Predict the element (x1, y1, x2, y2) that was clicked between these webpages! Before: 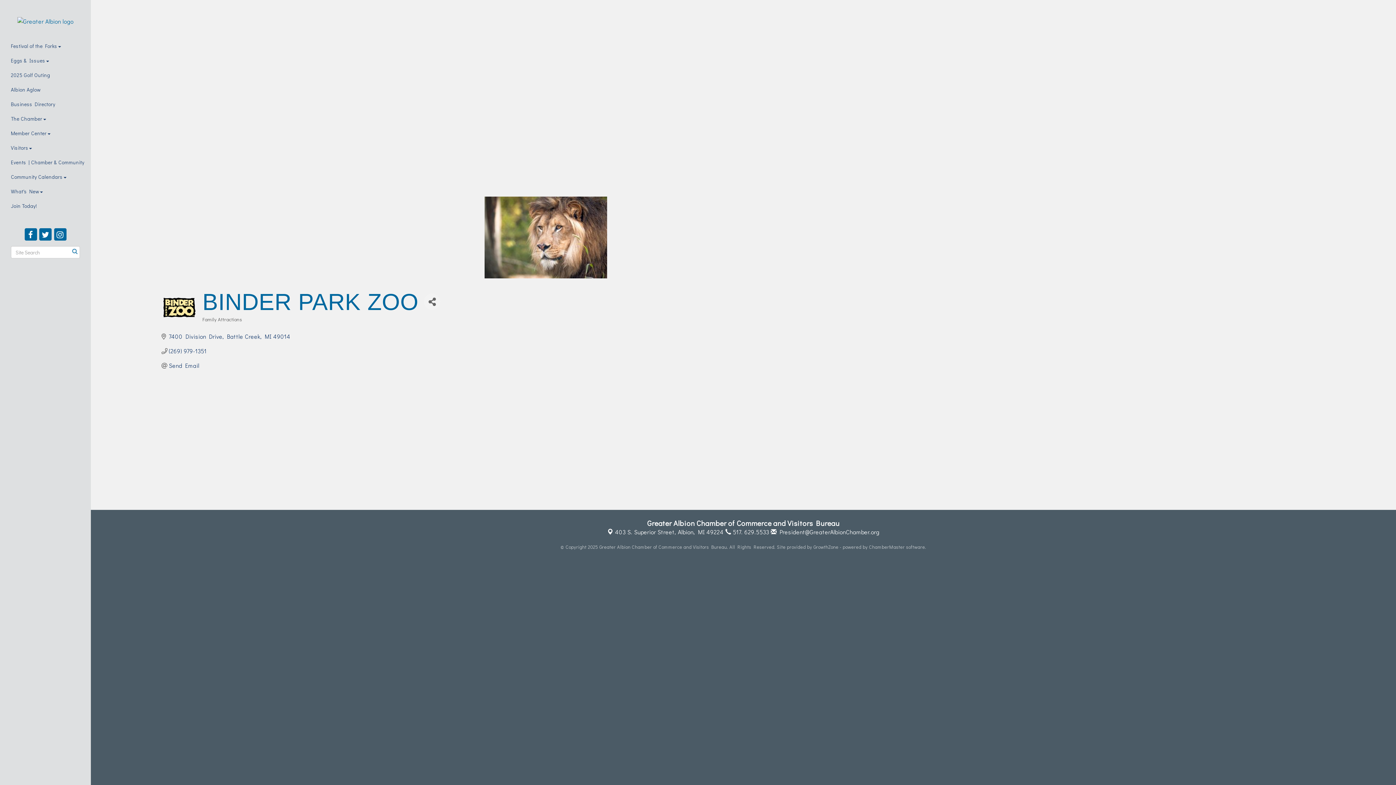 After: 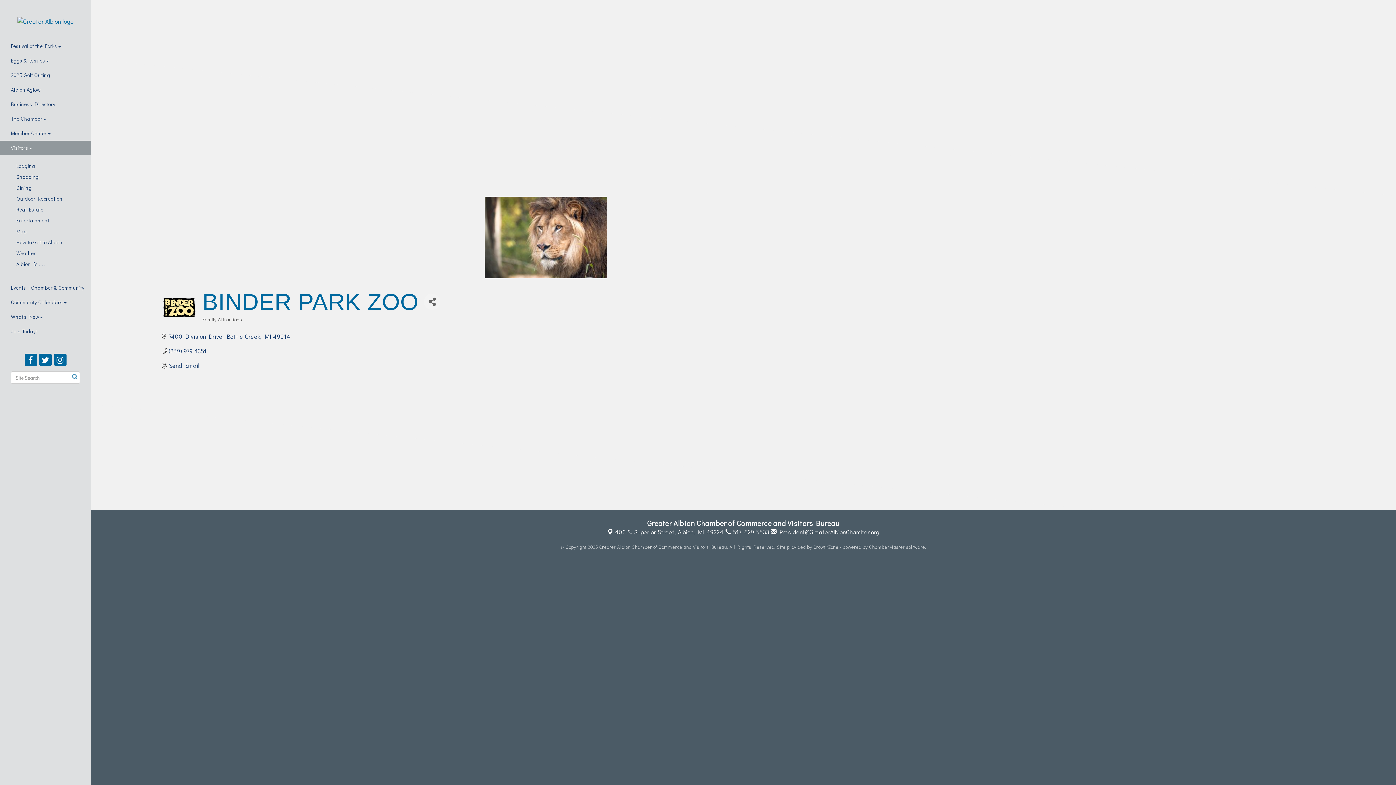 Action: bbox: (0, 140, 90, 155) label: Visitors